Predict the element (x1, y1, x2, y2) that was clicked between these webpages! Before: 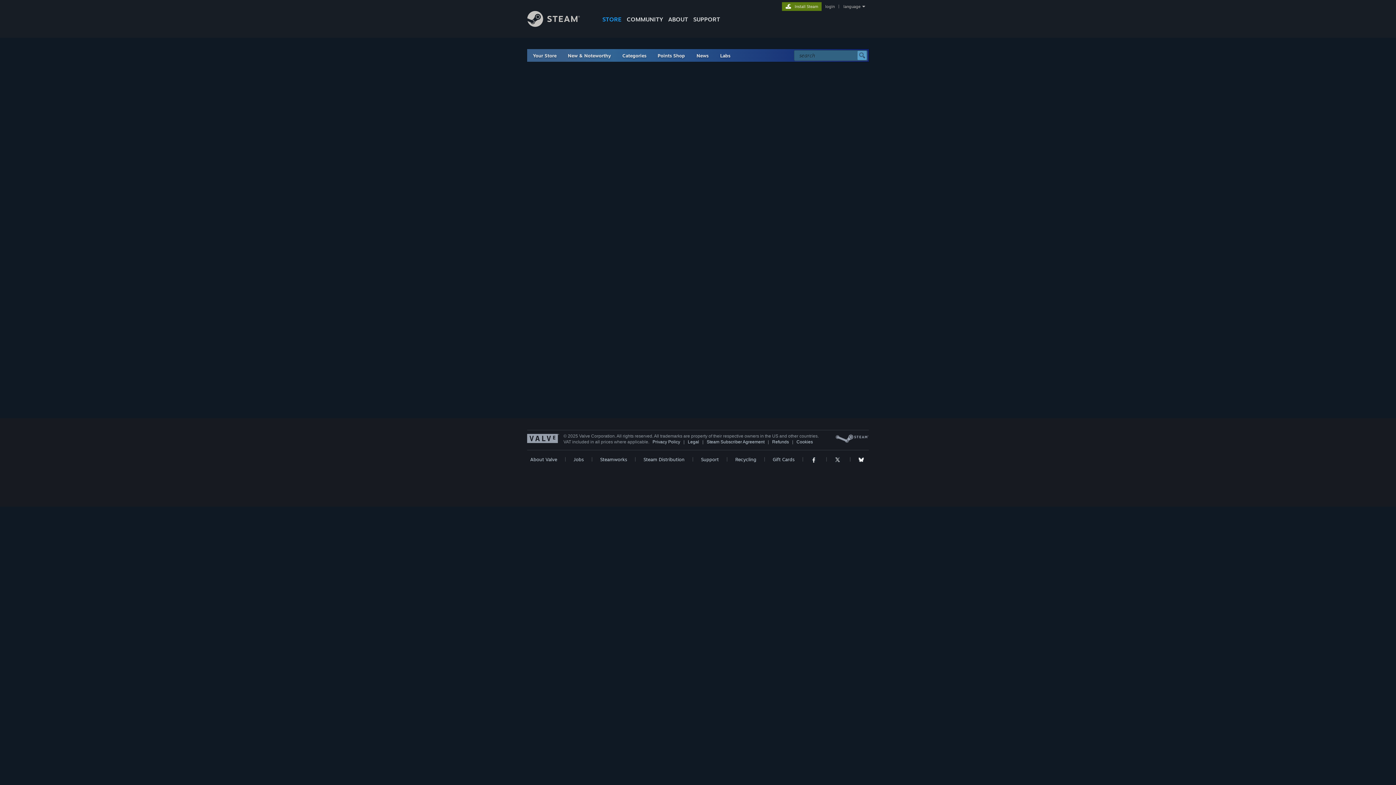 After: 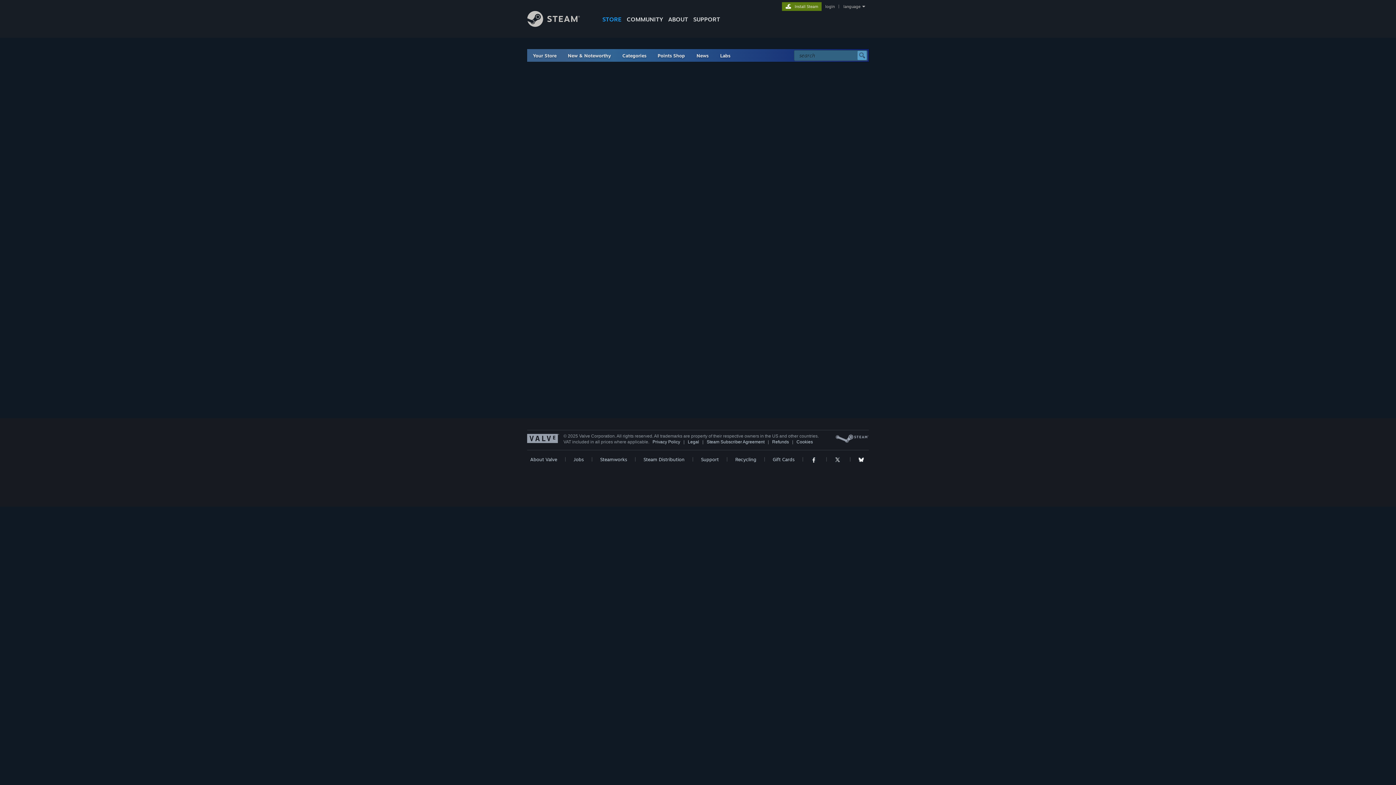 Action: bbox: (811, 456, 818, 462)